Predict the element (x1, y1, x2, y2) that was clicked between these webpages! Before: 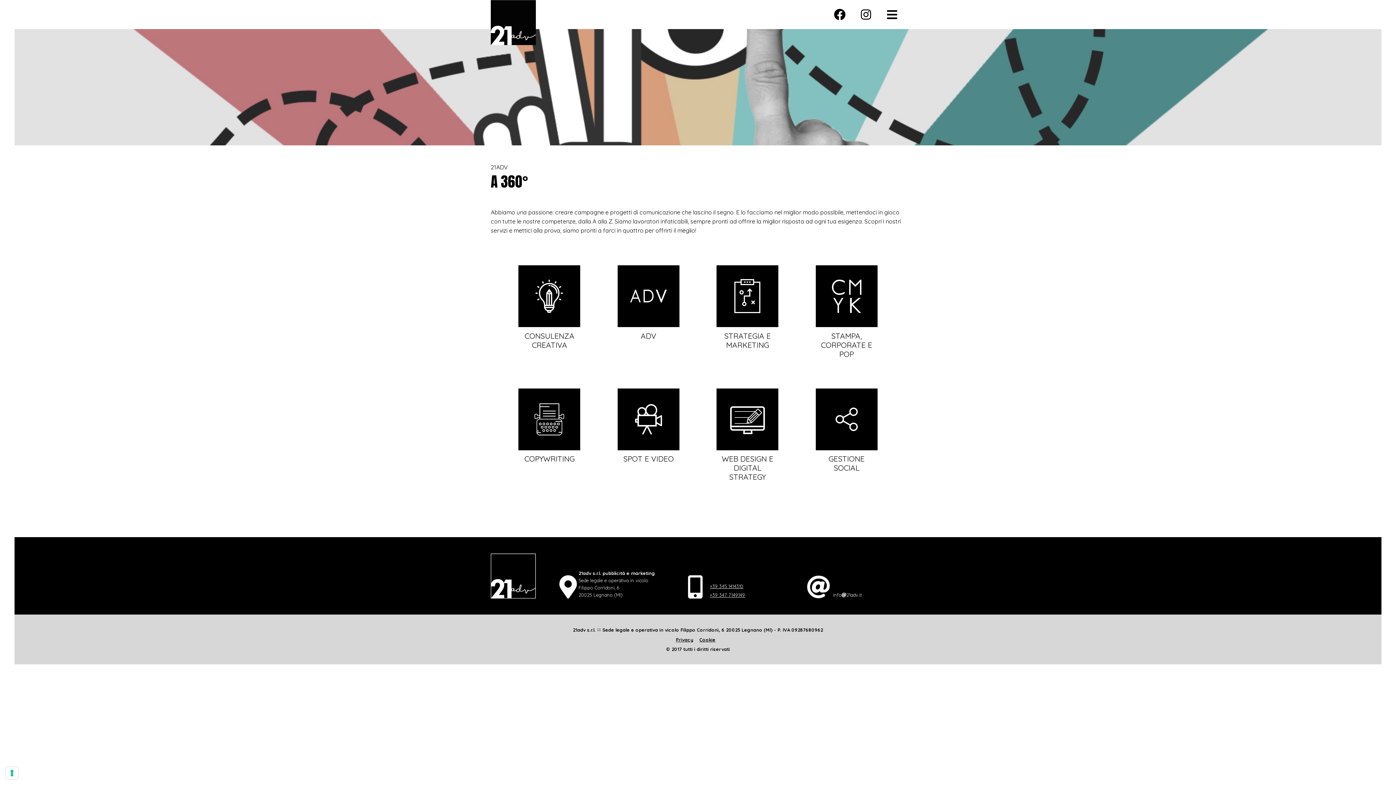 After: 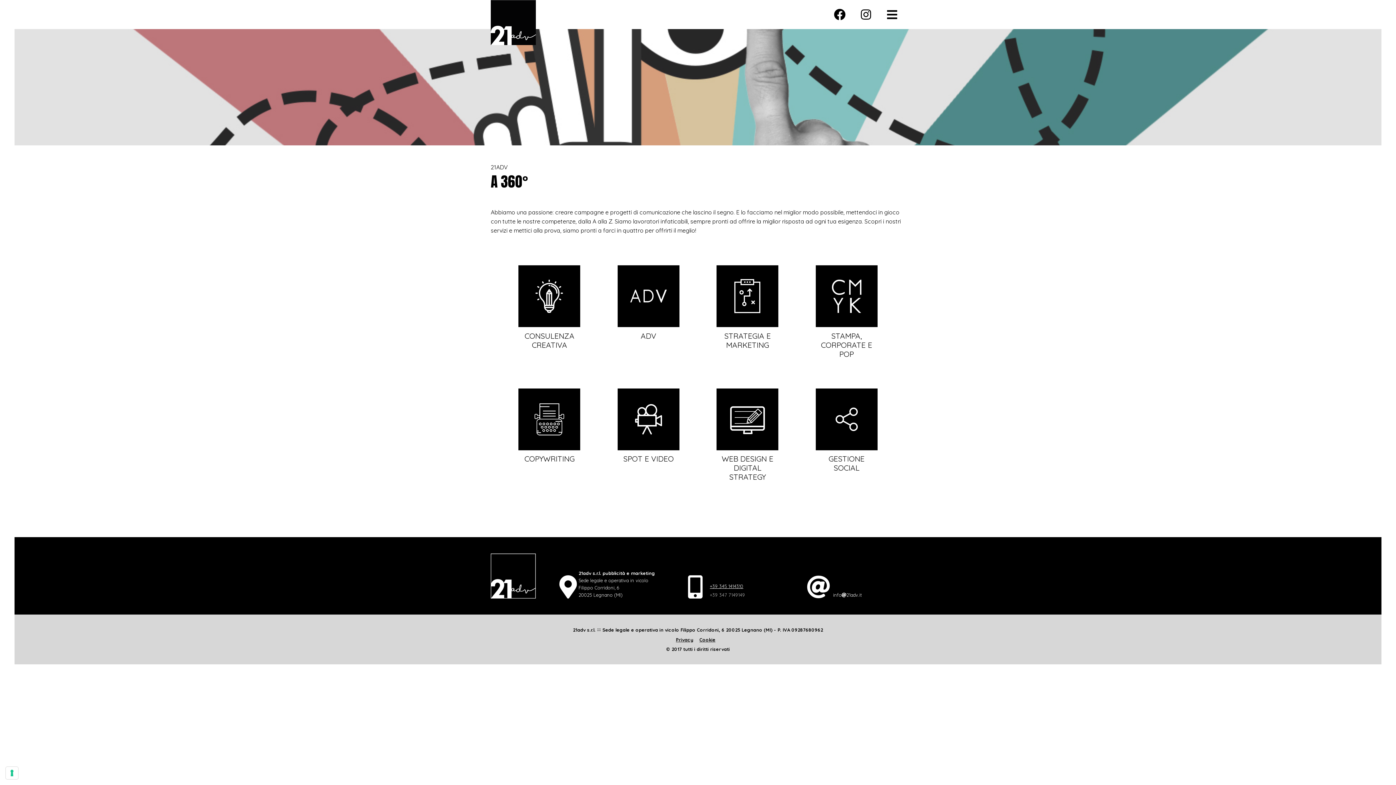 Action: label: +39 347 7149149 bbox: (710, 592, 745, 598)